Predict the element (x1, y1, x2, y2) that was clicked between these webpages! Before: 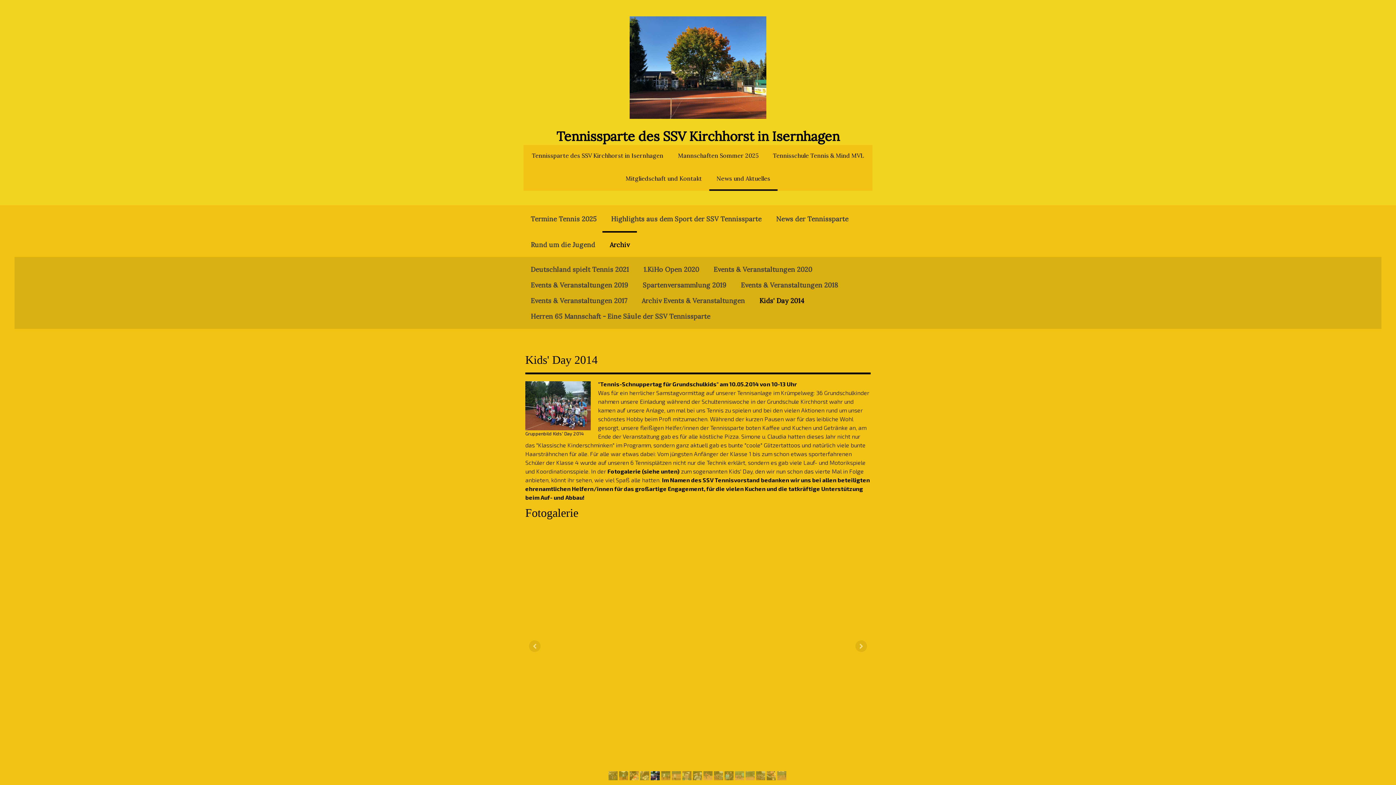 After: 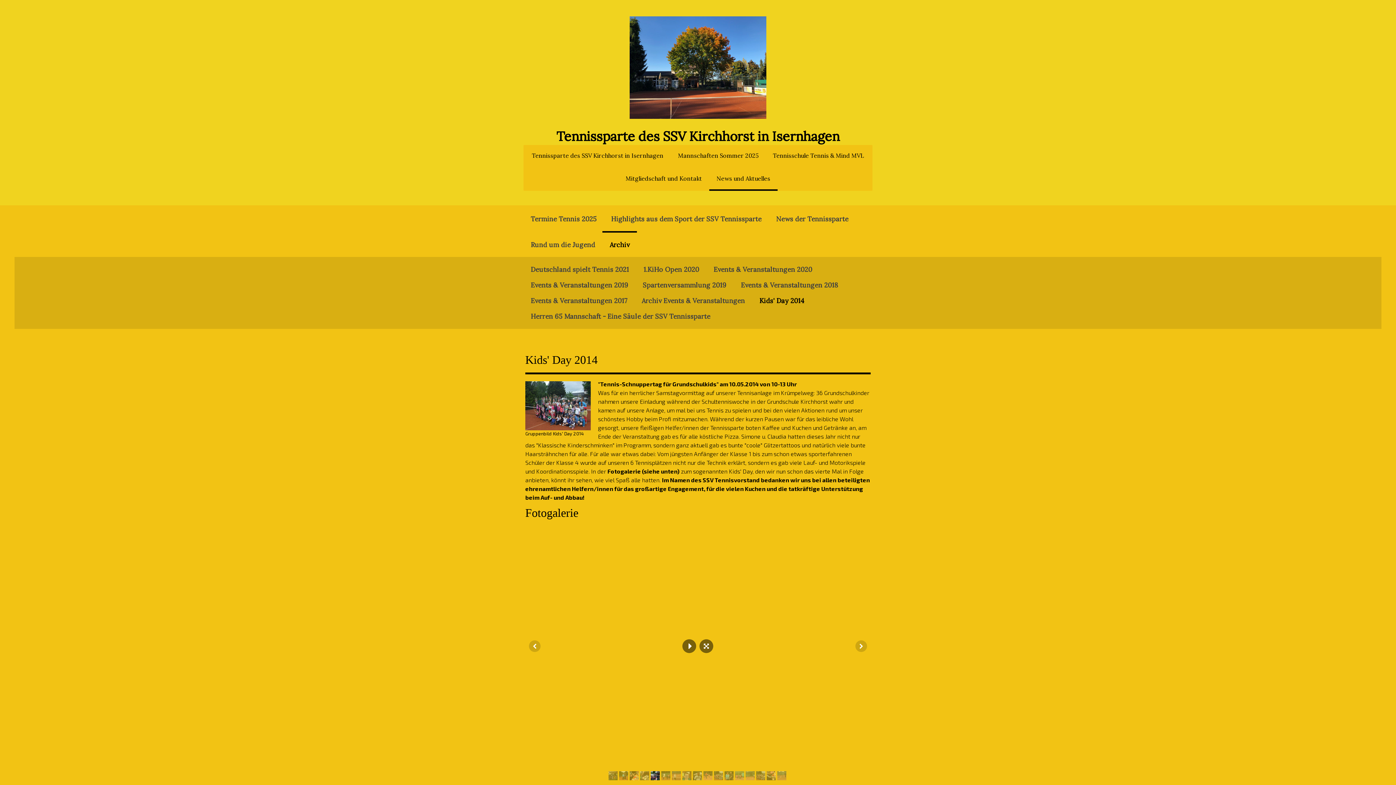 Action: bbox: (650, 771, 659, 780)